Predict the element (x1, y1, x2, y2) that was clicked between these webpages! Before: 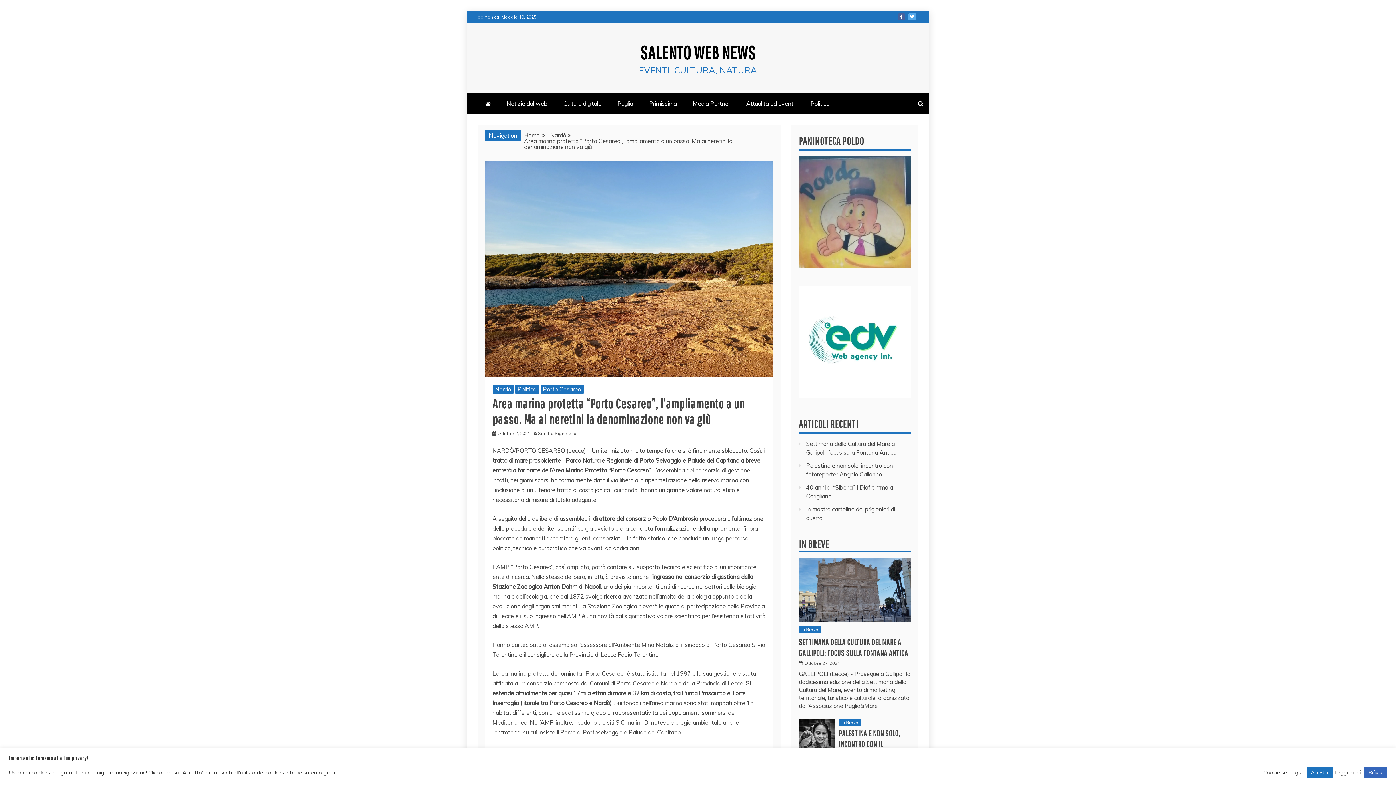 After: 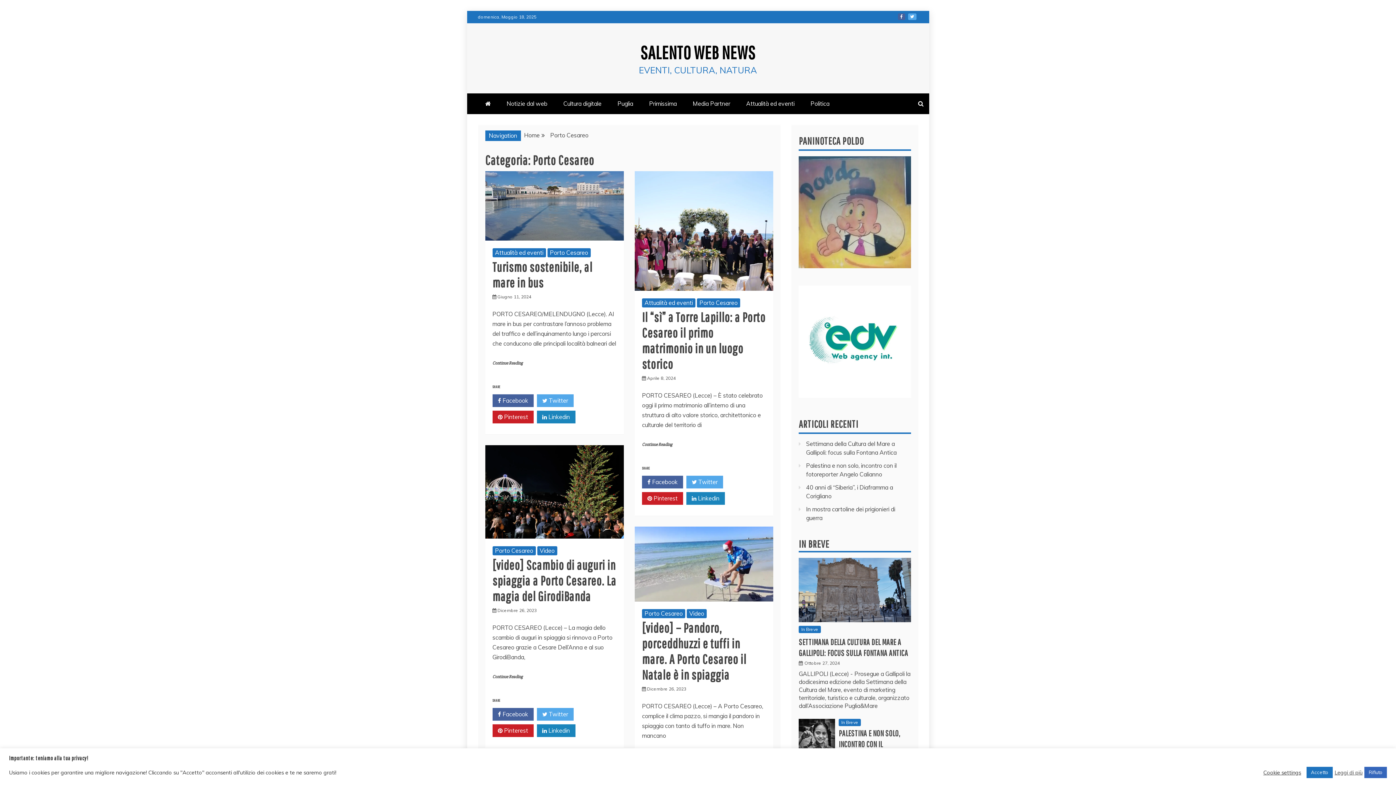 Action: label: Porto Cesareo bbox: (540, 385, 583, 394)